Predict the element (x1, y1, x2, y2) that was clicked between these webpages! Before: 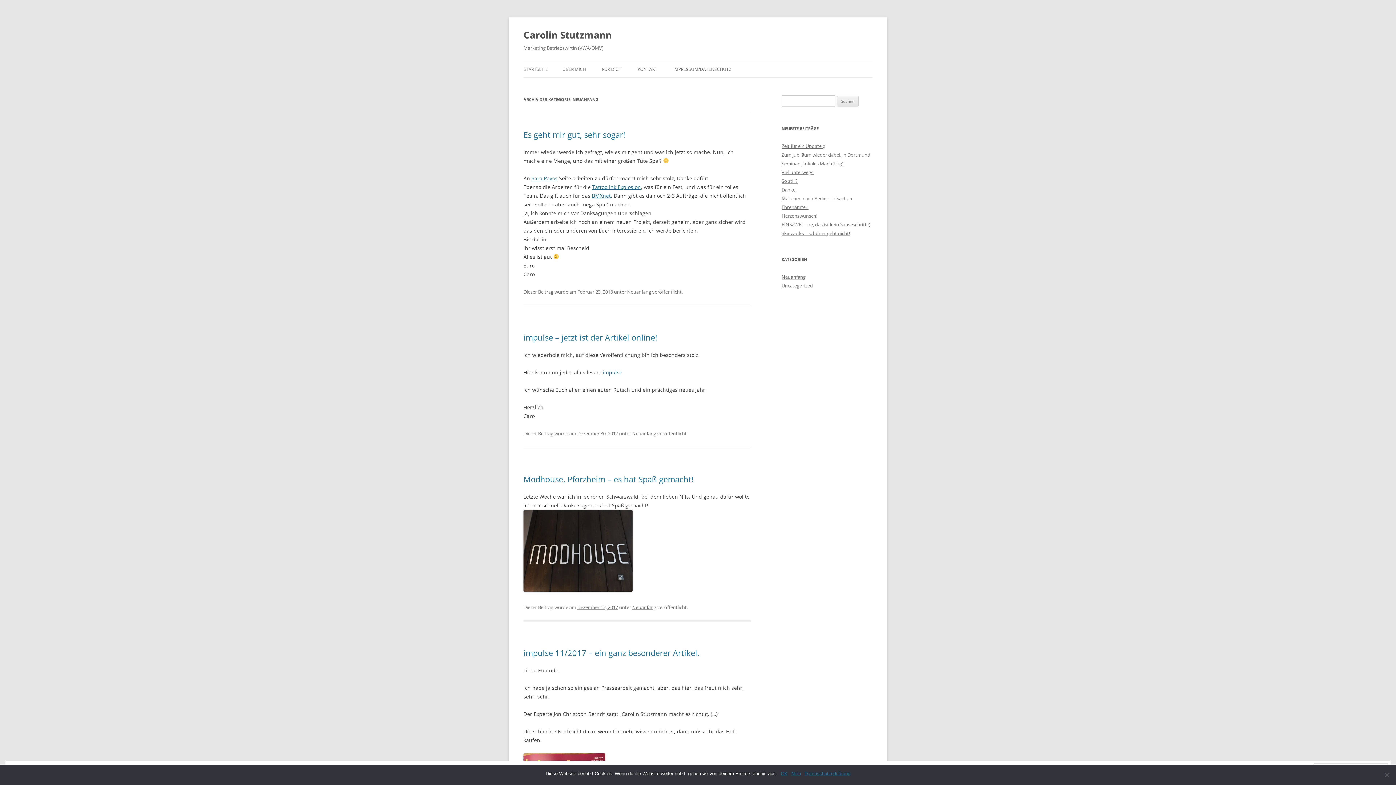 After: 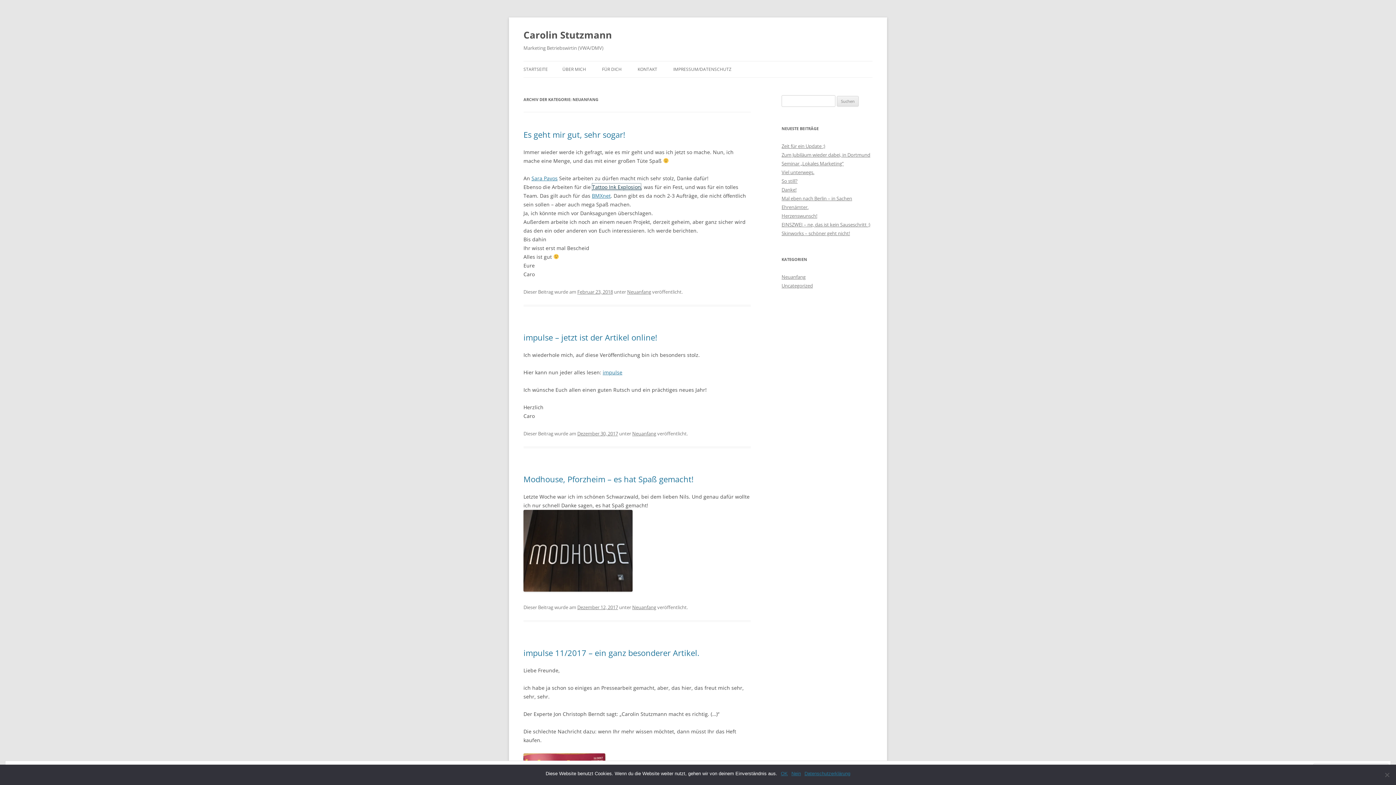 Action: label: Tattoo Ink Explosion bbox: (592, 183, 641, 190)